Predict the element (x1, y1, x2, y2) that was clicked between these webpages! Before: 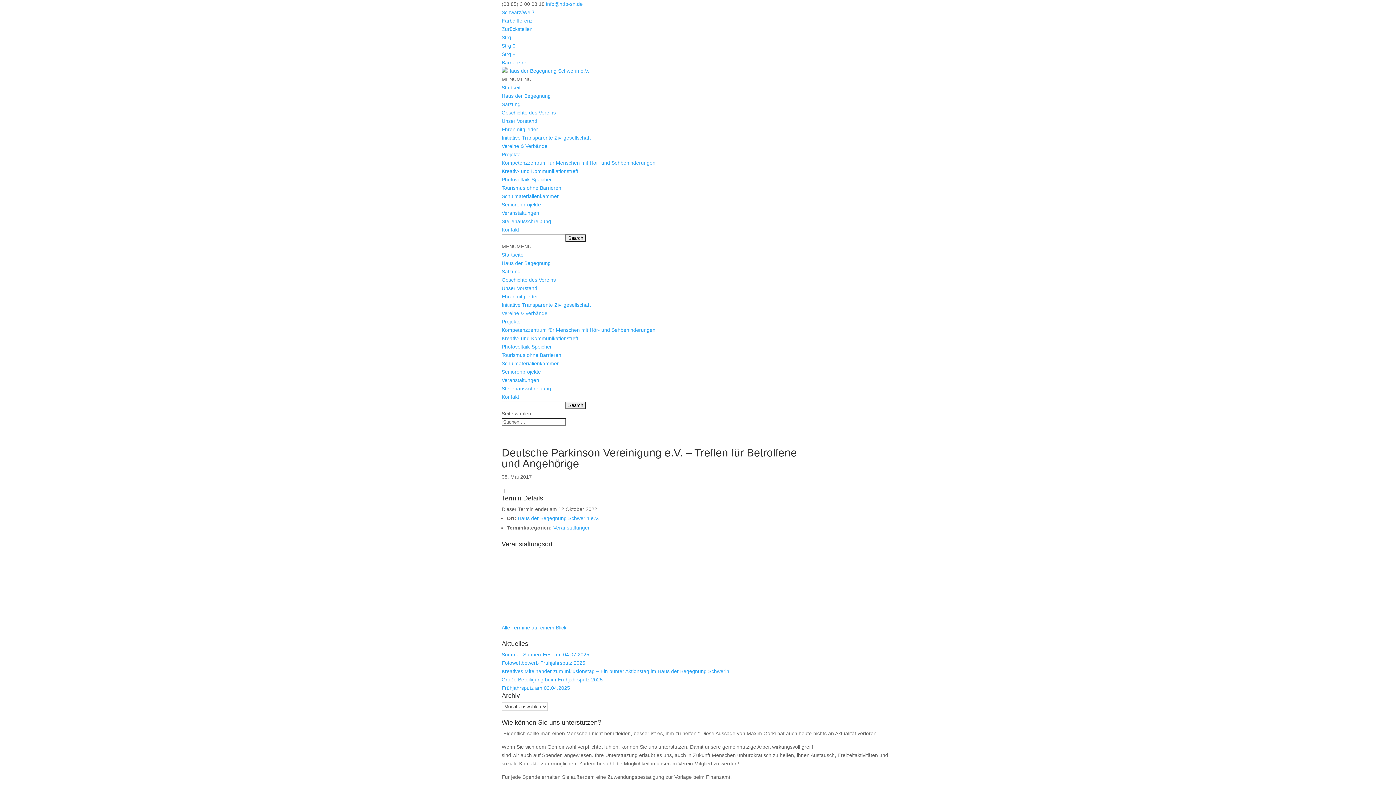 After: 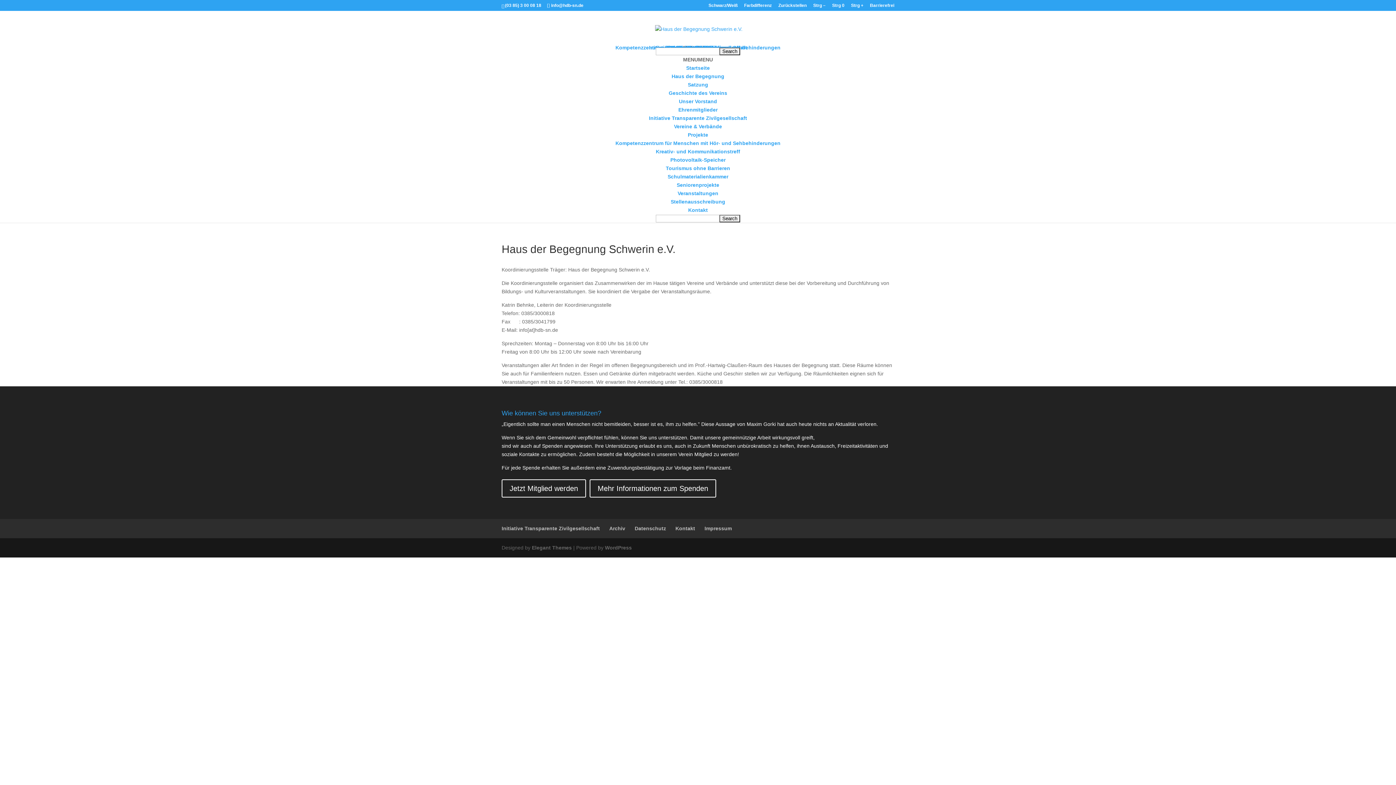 Action: label: Haus der Begegnung bbox: (501, 93, 550, 98)